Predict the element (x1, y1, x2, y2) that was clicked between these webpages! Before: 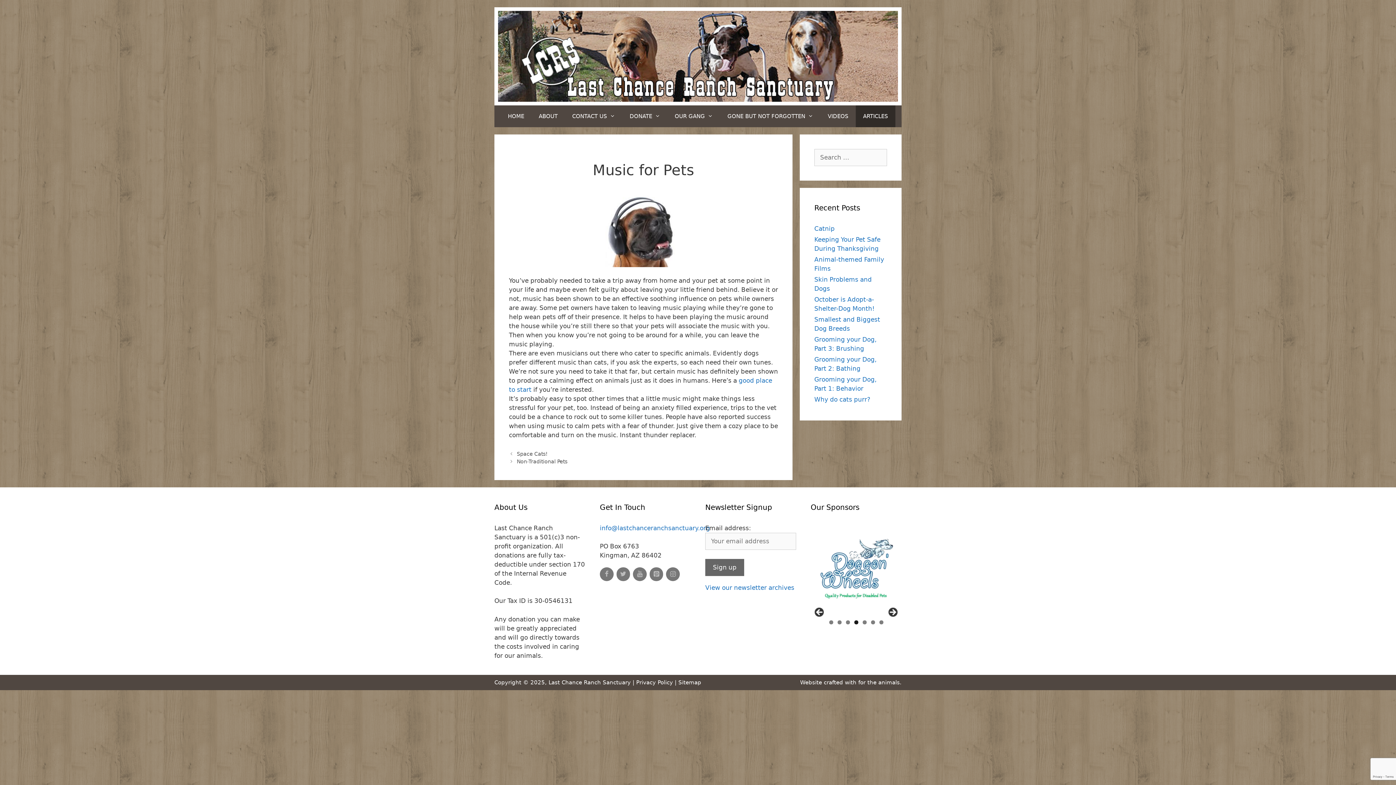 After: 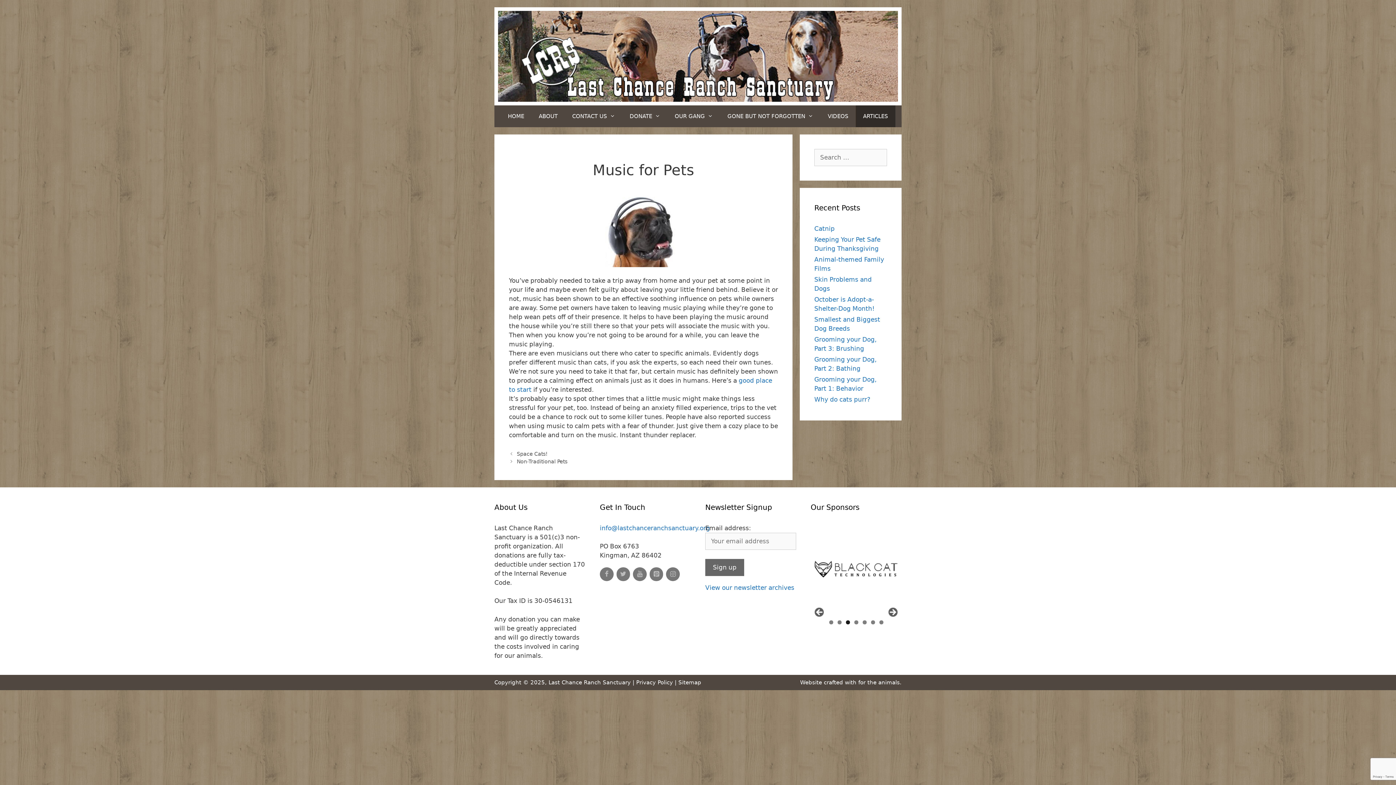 Action: label: 3 bbox: (846, 620, 850, 624)